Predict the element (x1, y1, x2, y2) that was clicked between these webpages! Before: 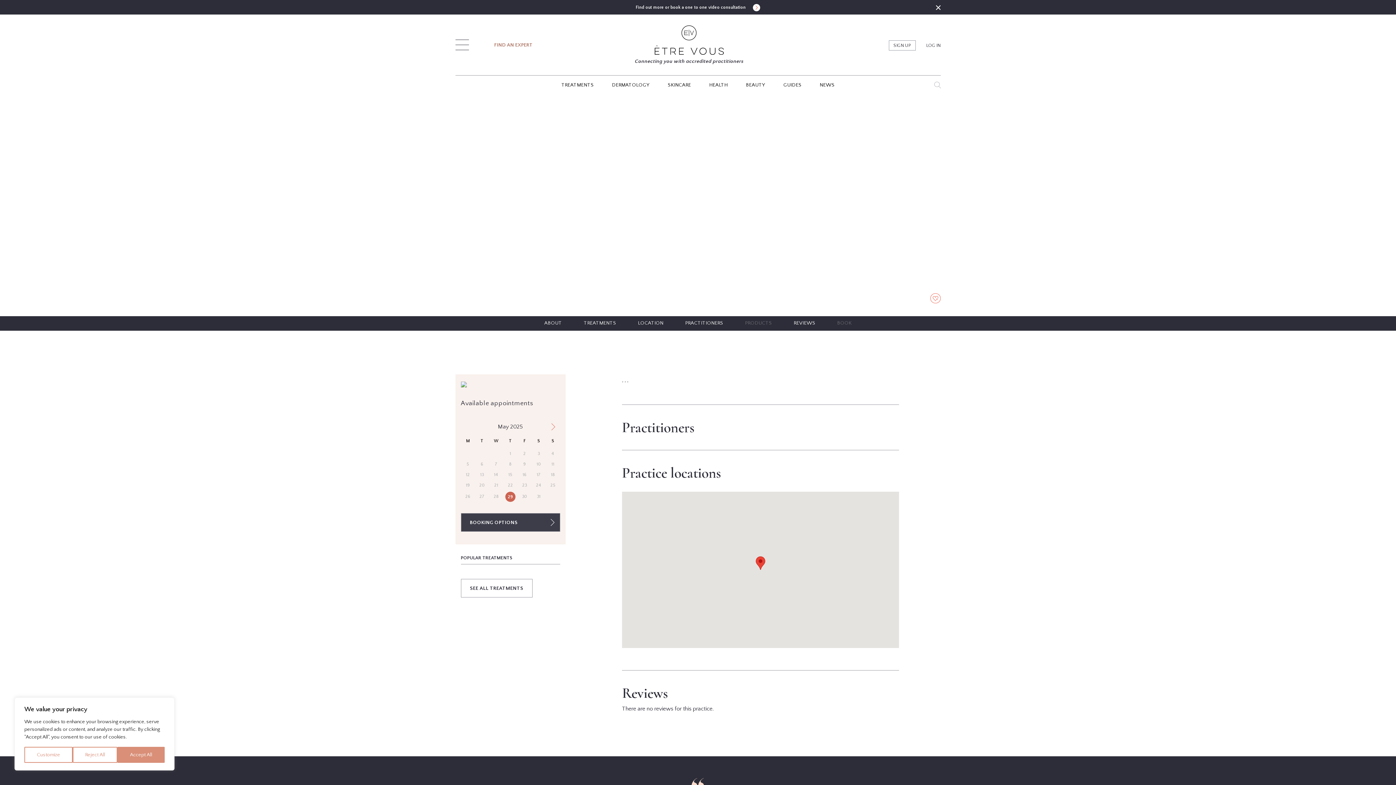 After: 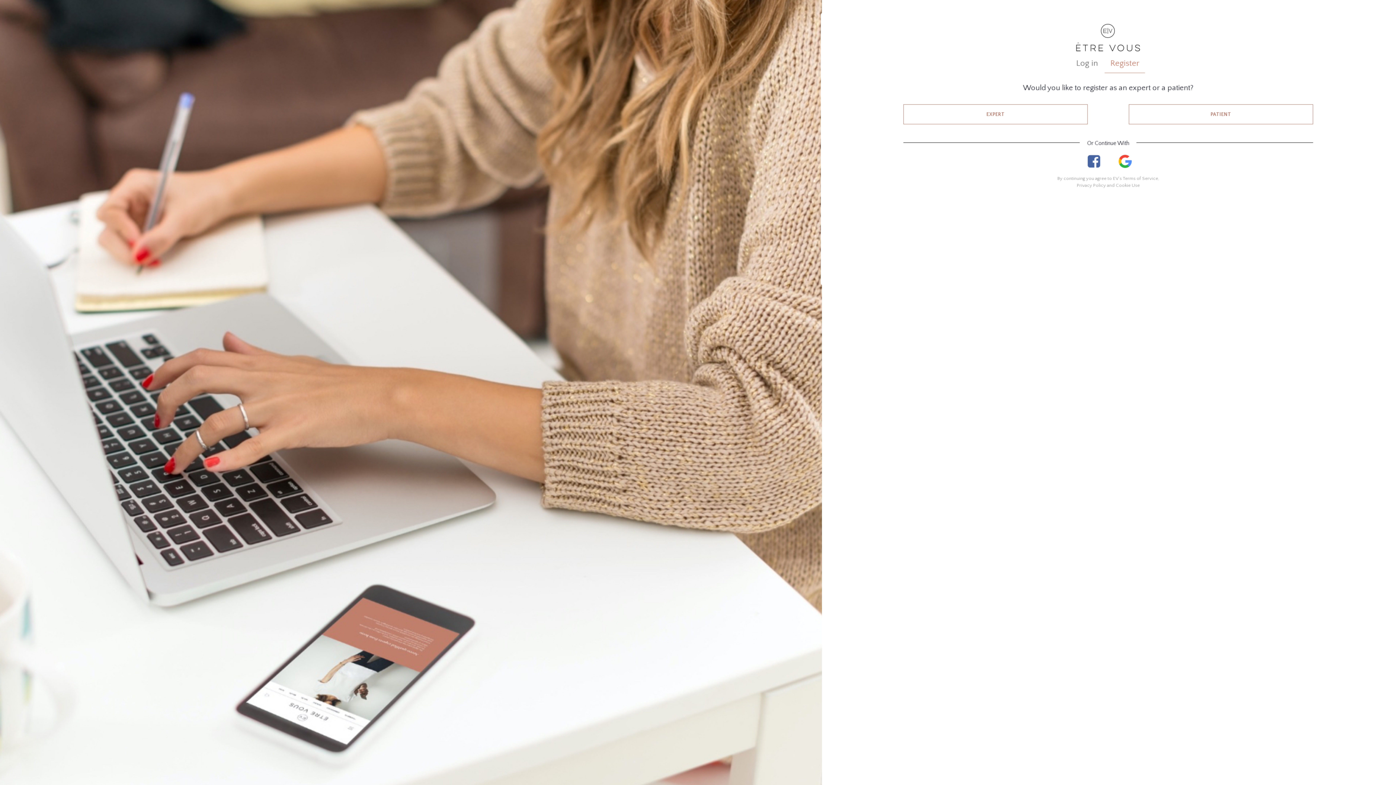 Action: label: SIGN UP bbox: (888, 40, 915, 50)